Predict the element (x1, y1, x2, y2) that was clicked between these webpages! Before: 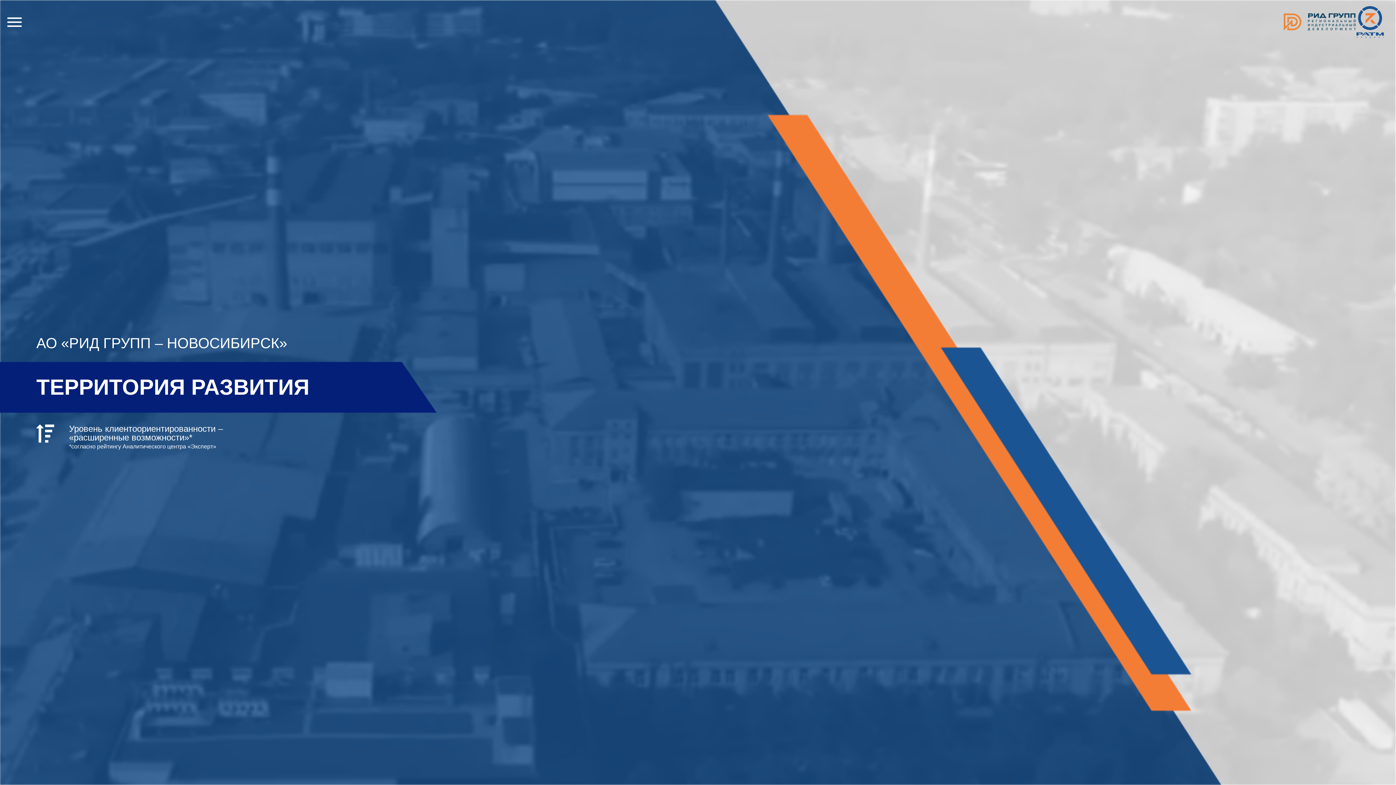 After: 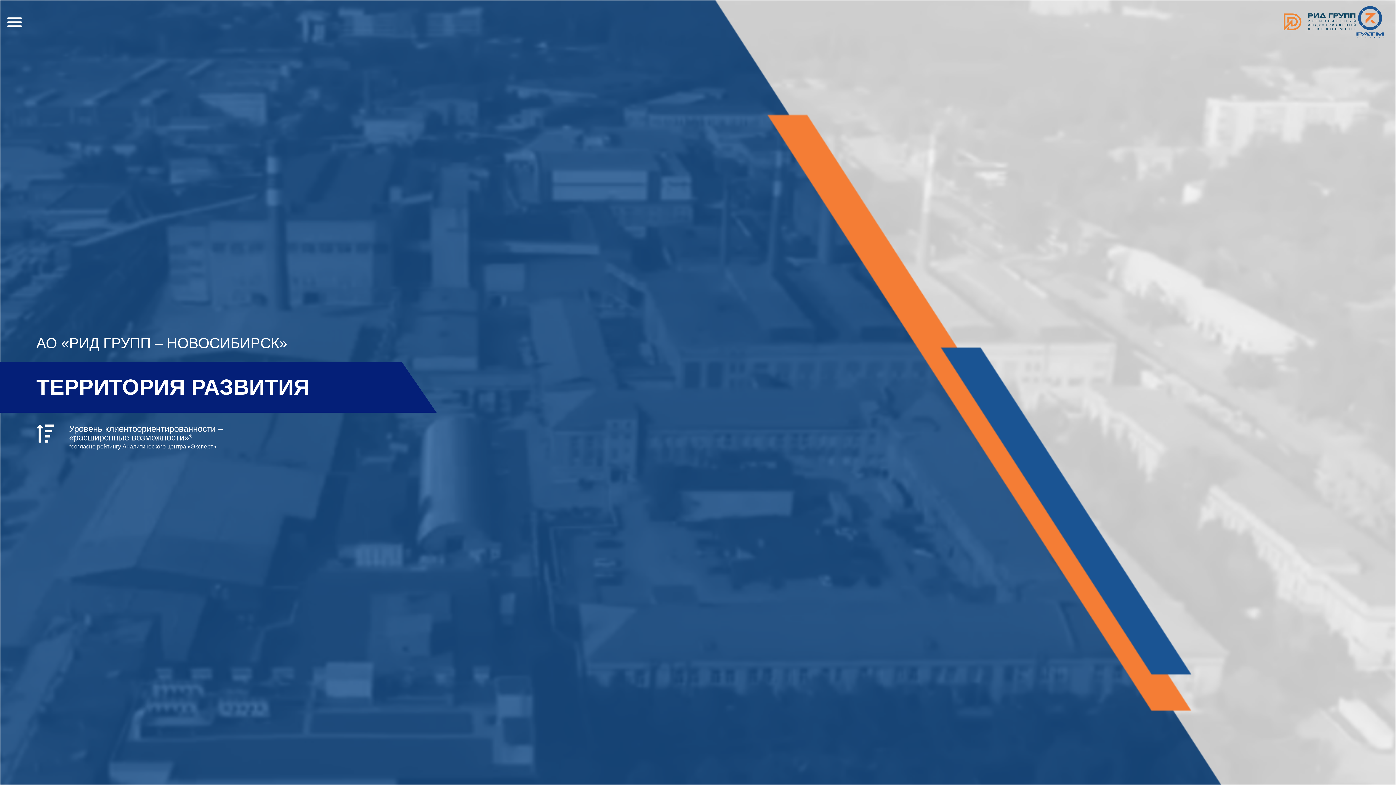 Action: bbox: (1283, 13, 1356, 31)